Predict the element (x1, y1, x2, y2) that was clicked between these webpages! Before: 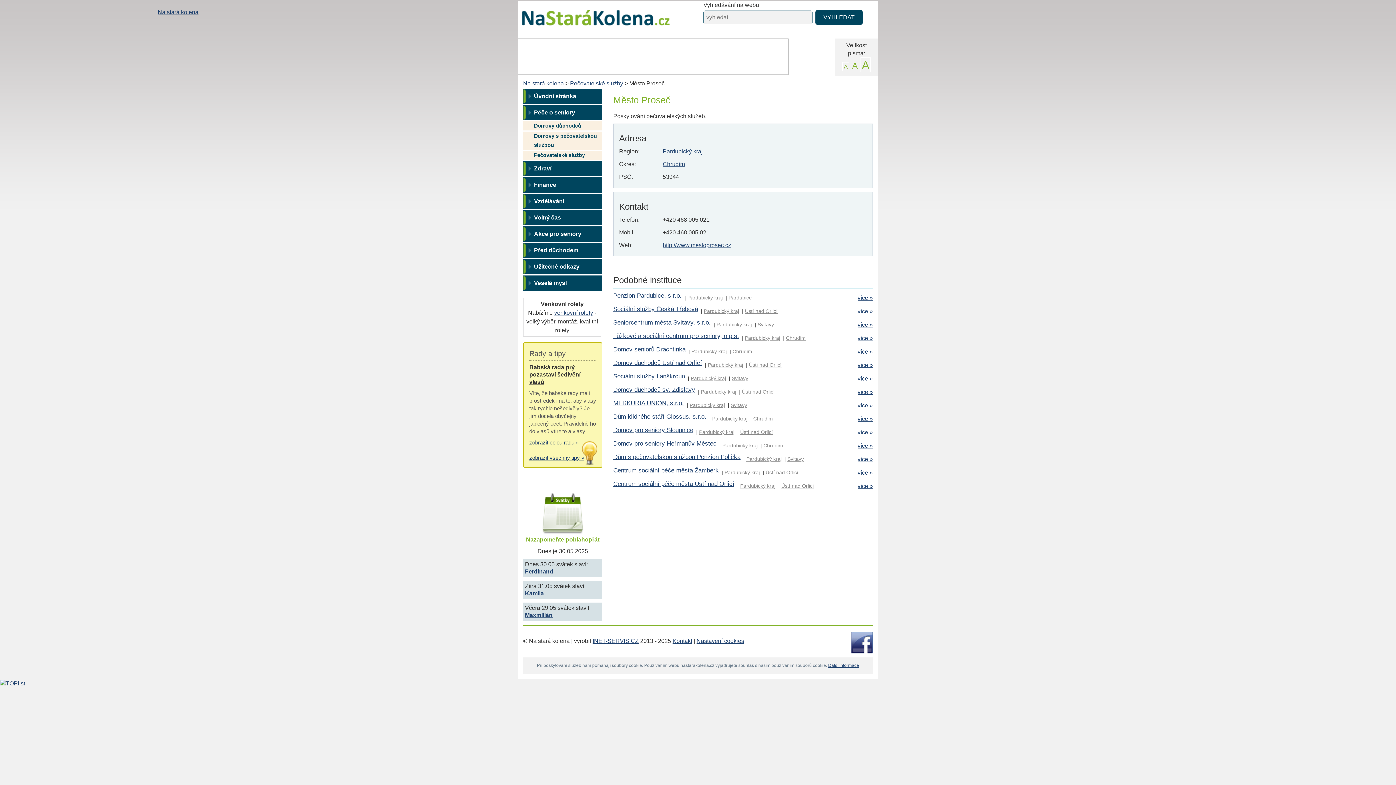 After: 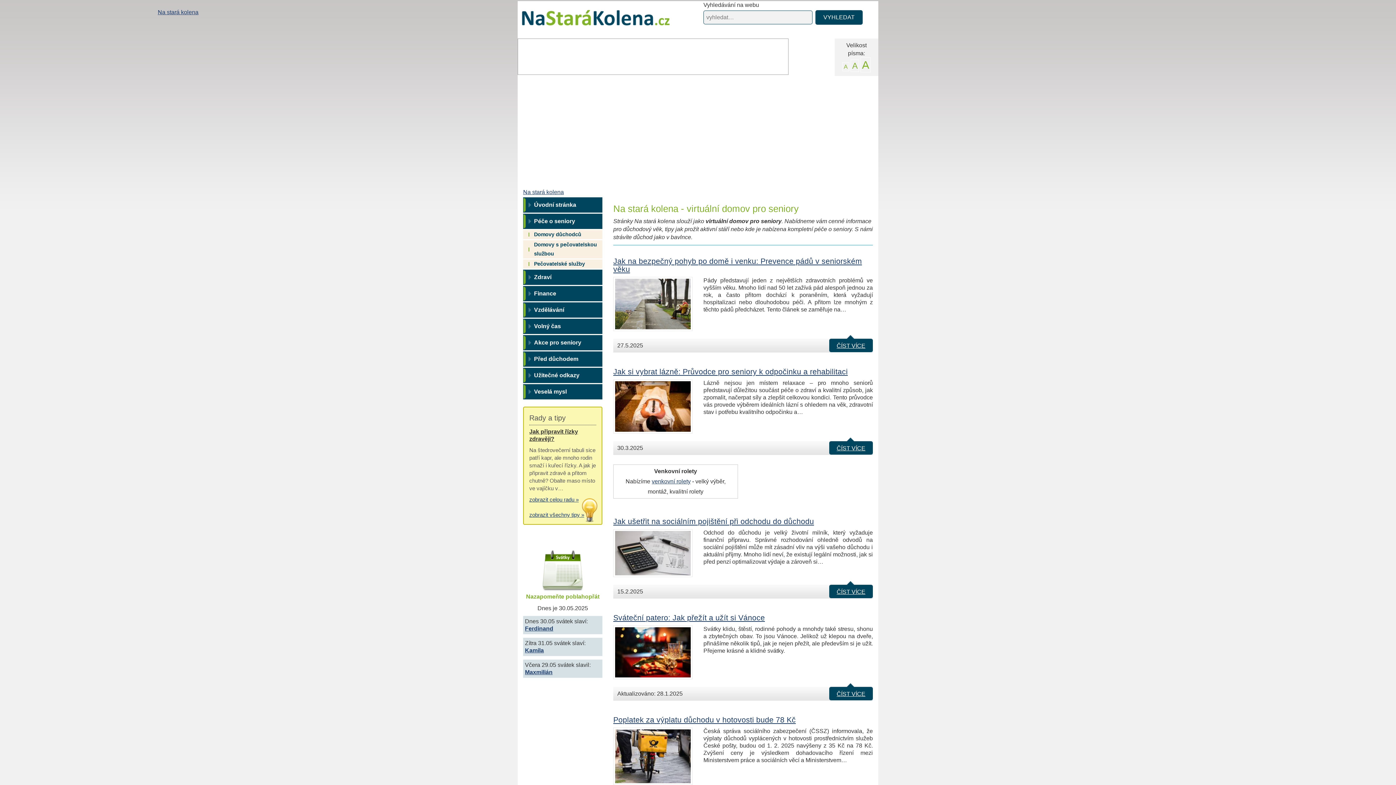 Action: label: Na stará kolena bbox: (523, 80, 564, 86)